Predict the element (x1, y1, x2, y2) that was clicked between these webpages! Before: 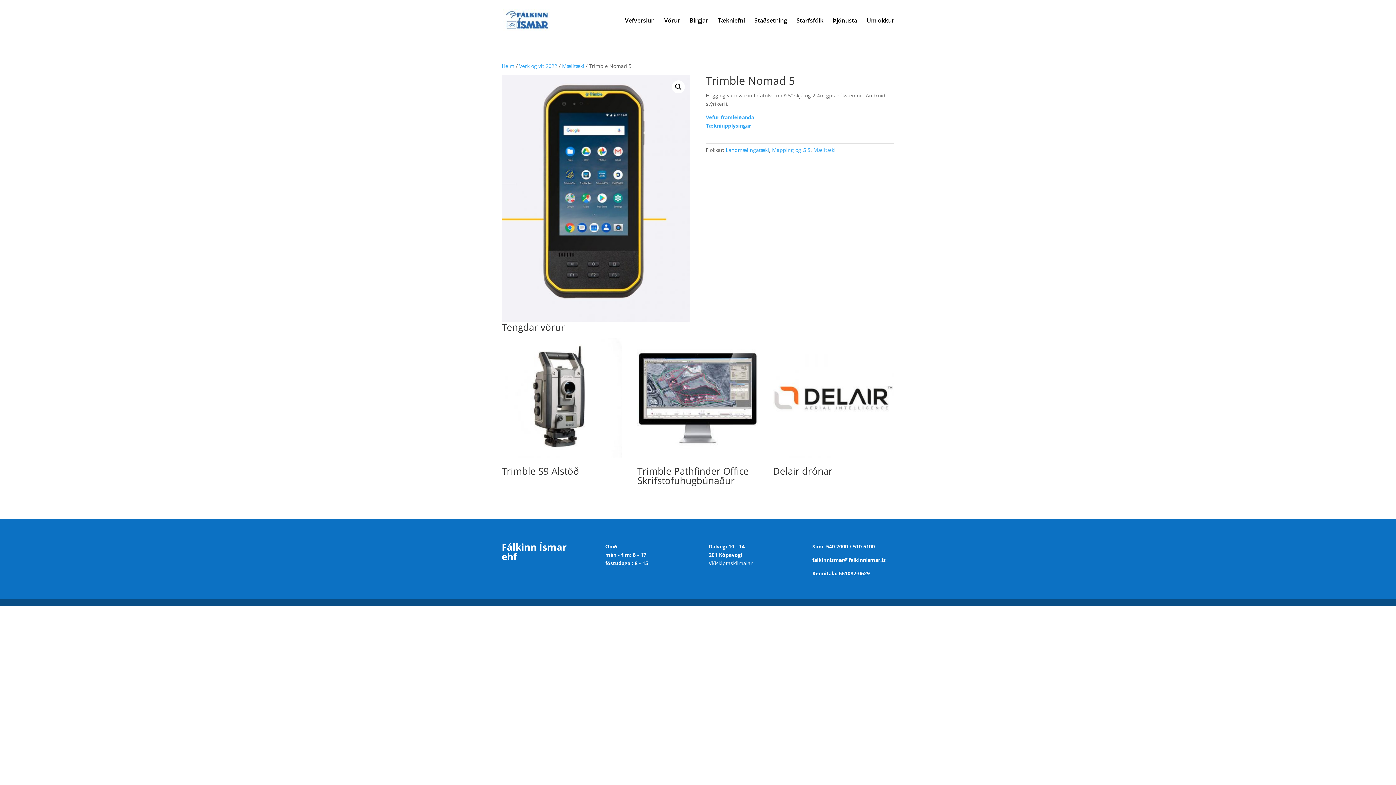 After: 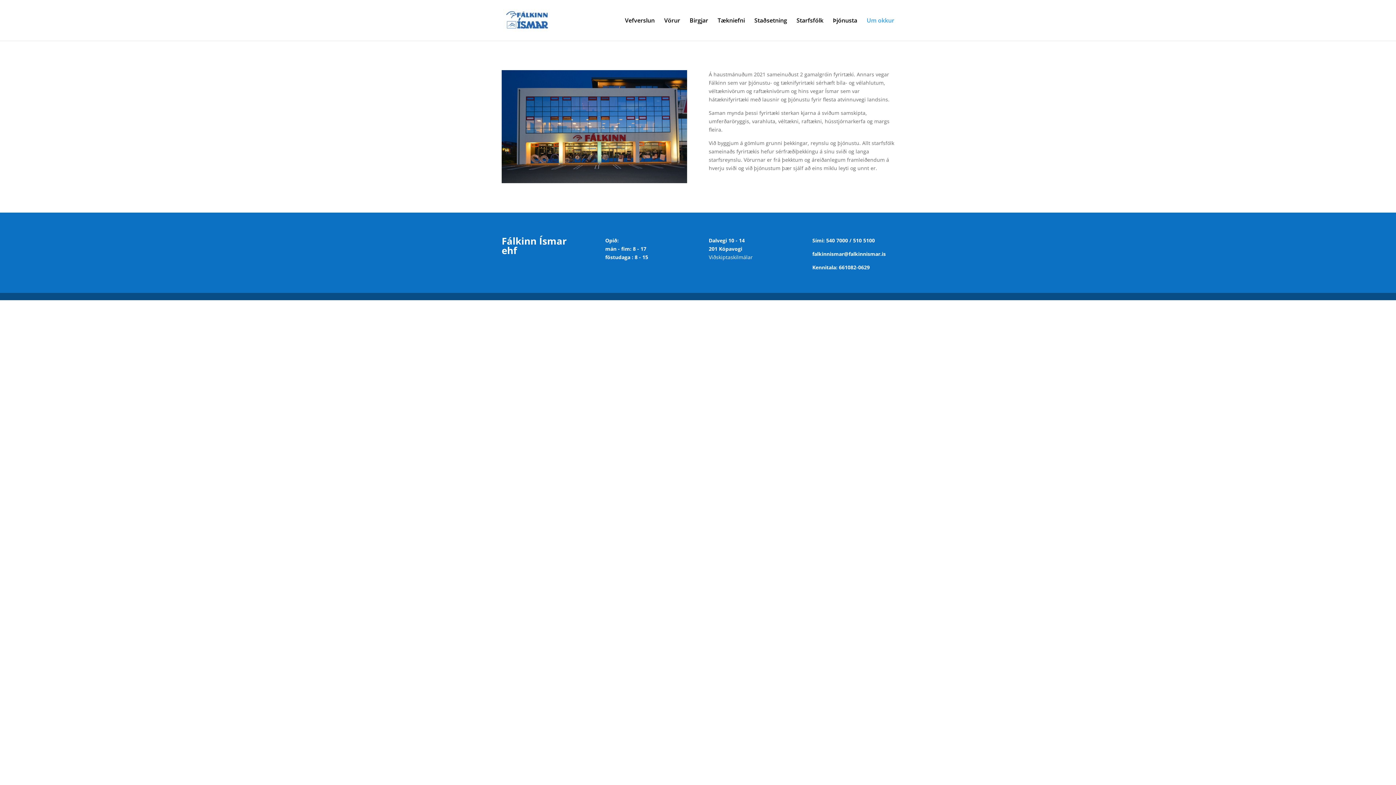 Action: bbox: (866, 17, 894, 40) label: Um okkur